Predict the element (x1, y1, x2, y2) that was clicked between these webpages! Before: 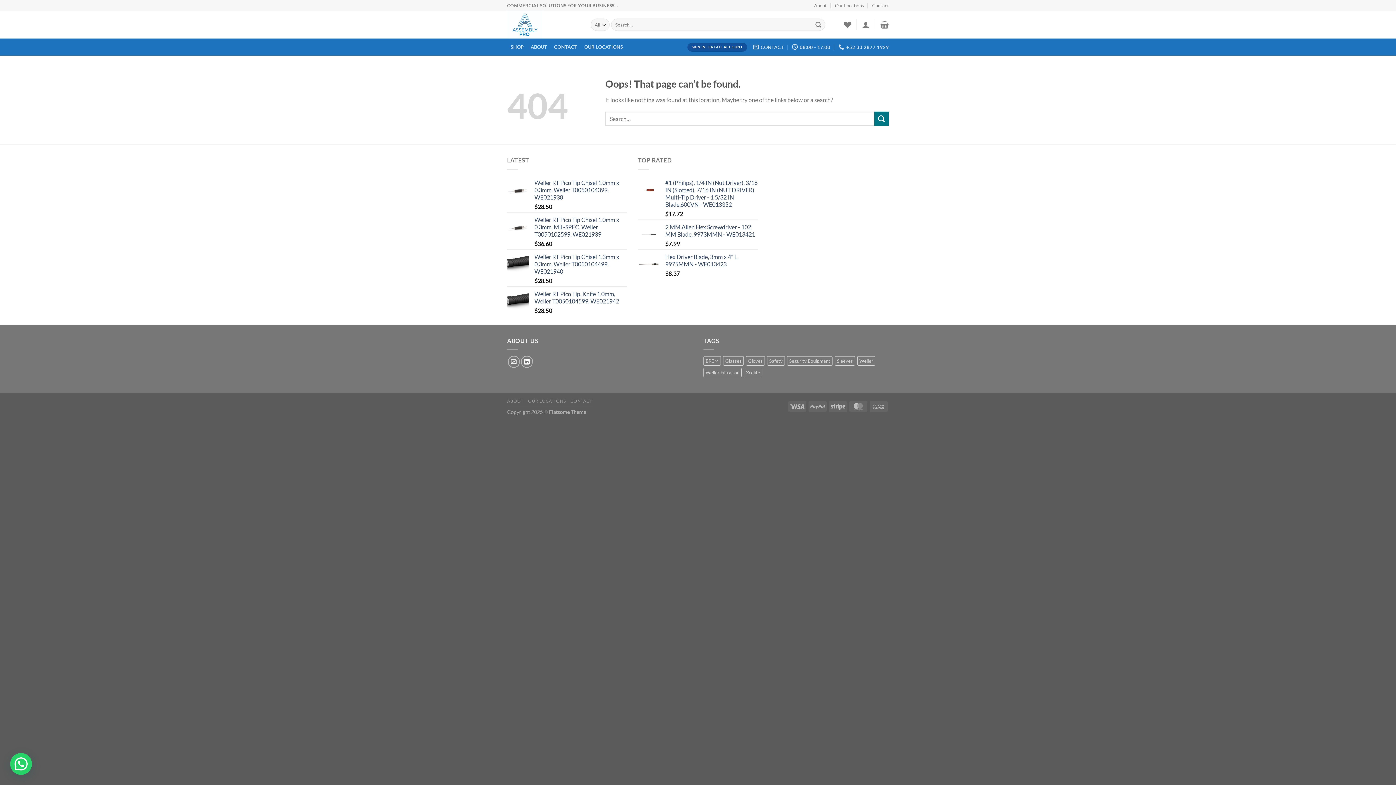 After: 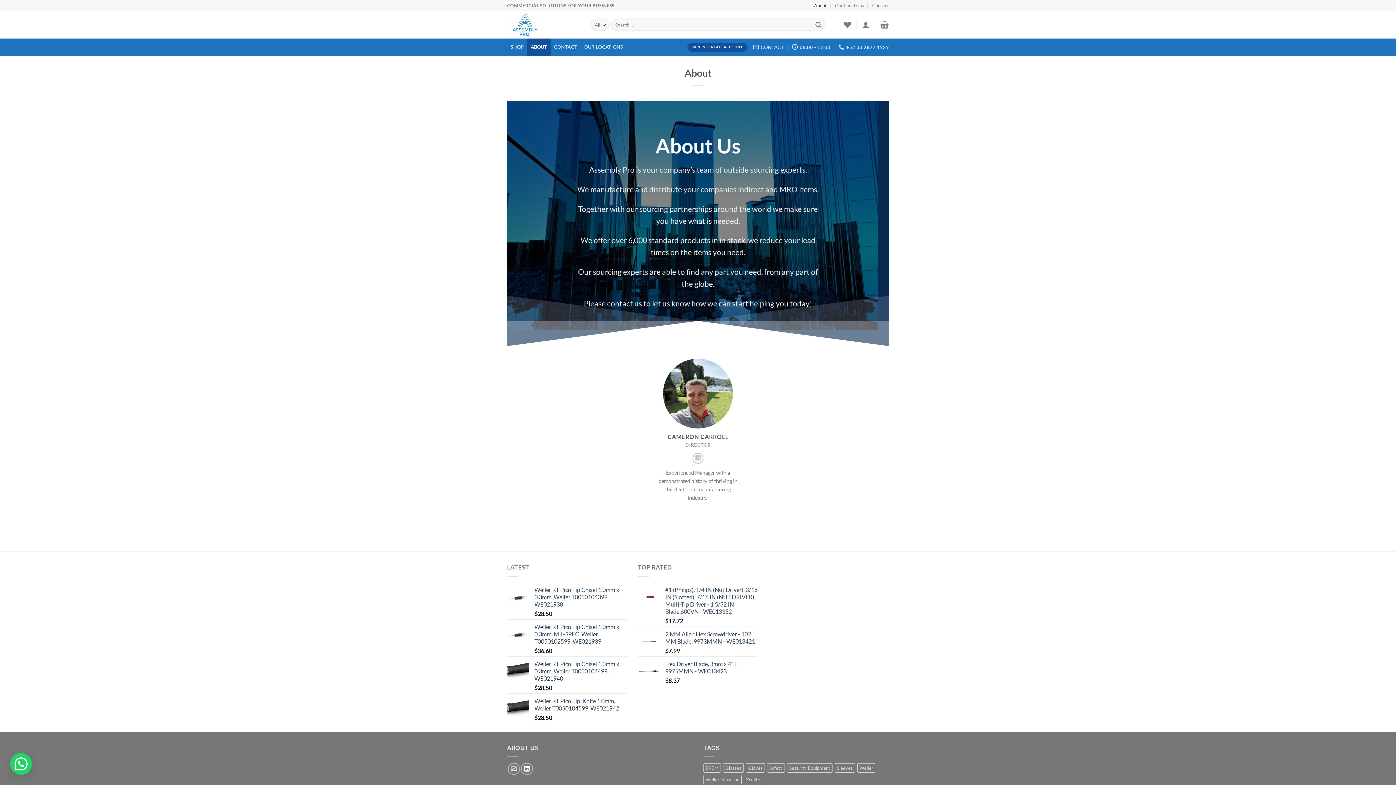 Action: label: ABOUT bbox: (527, 38, 550, 55)